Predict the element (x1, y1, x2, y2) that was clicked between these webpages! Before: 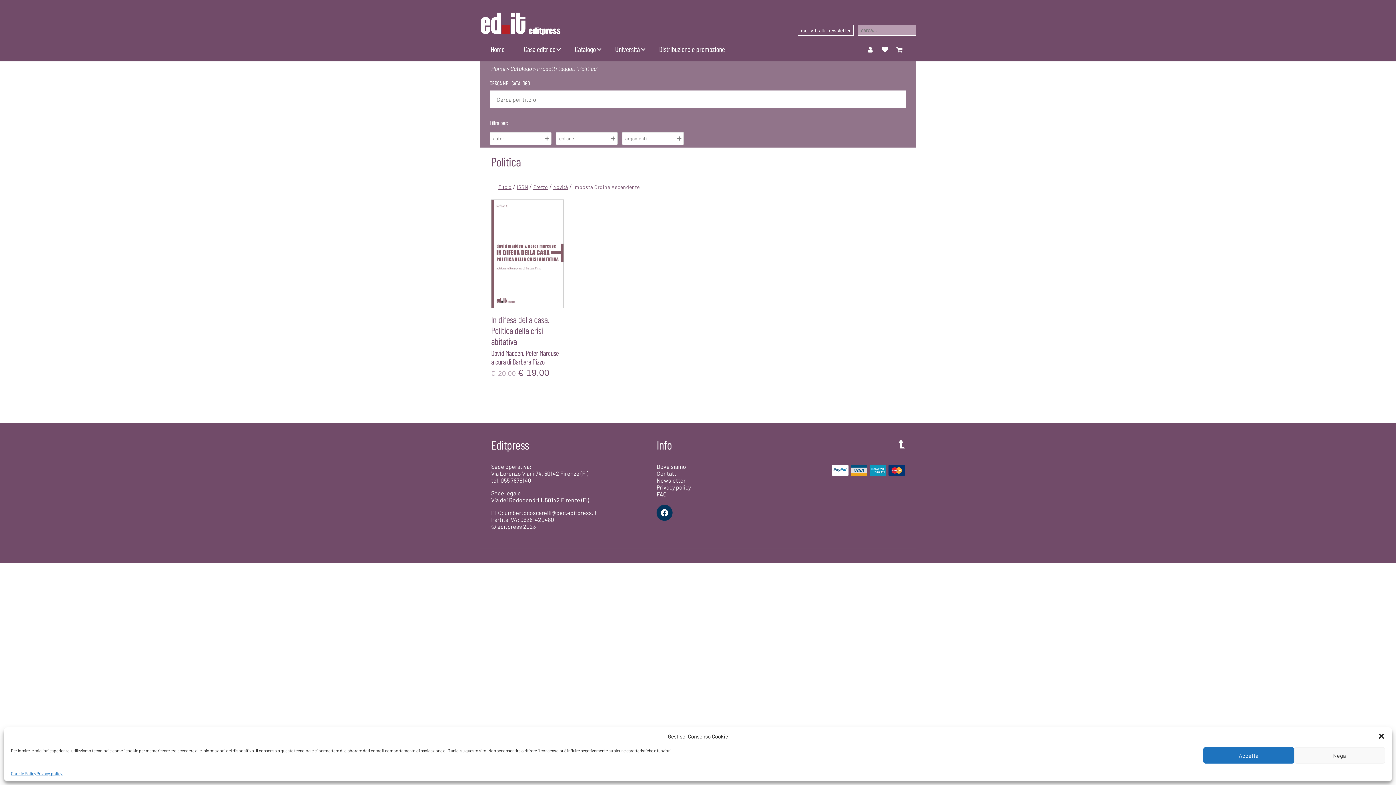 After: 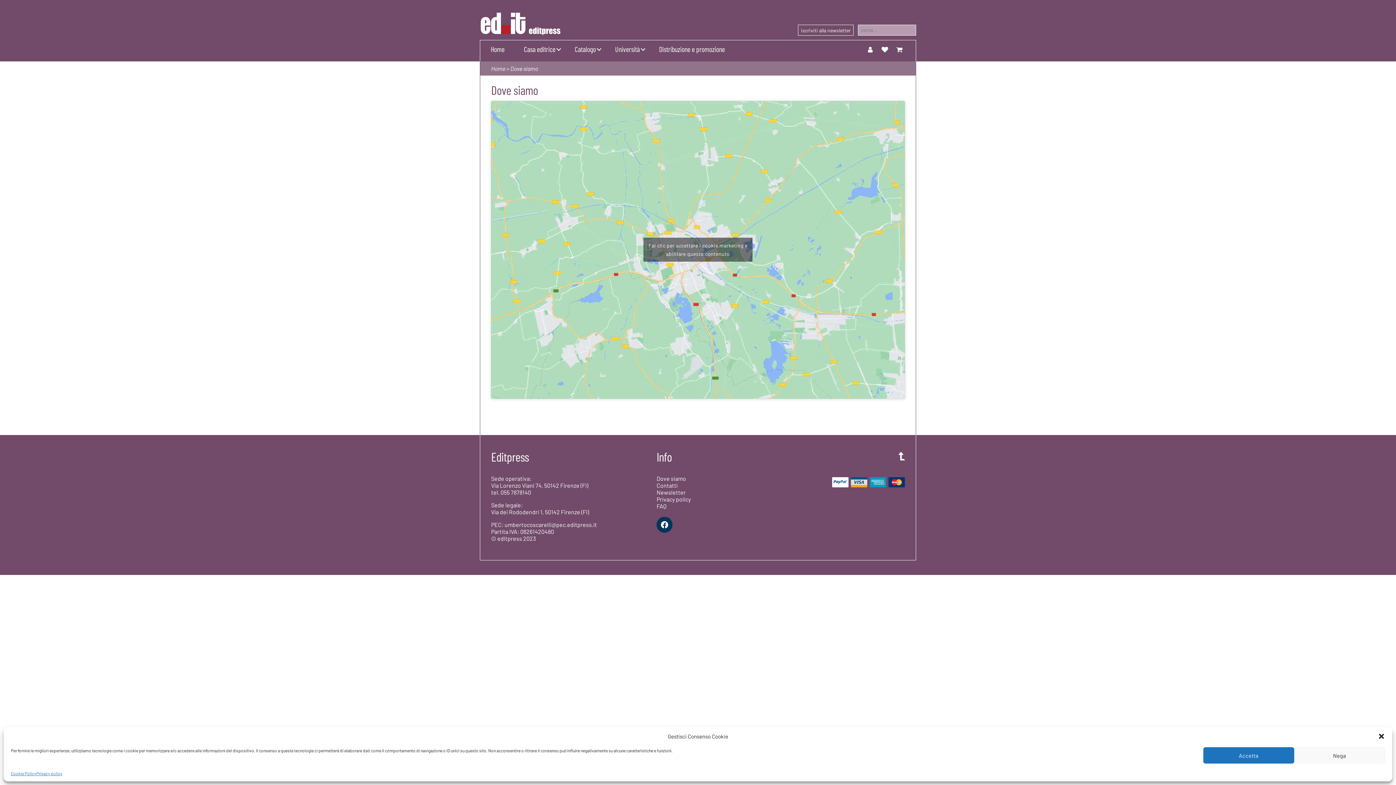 Action: label: Dove siamo bbox: (656, 463, 686, 470)